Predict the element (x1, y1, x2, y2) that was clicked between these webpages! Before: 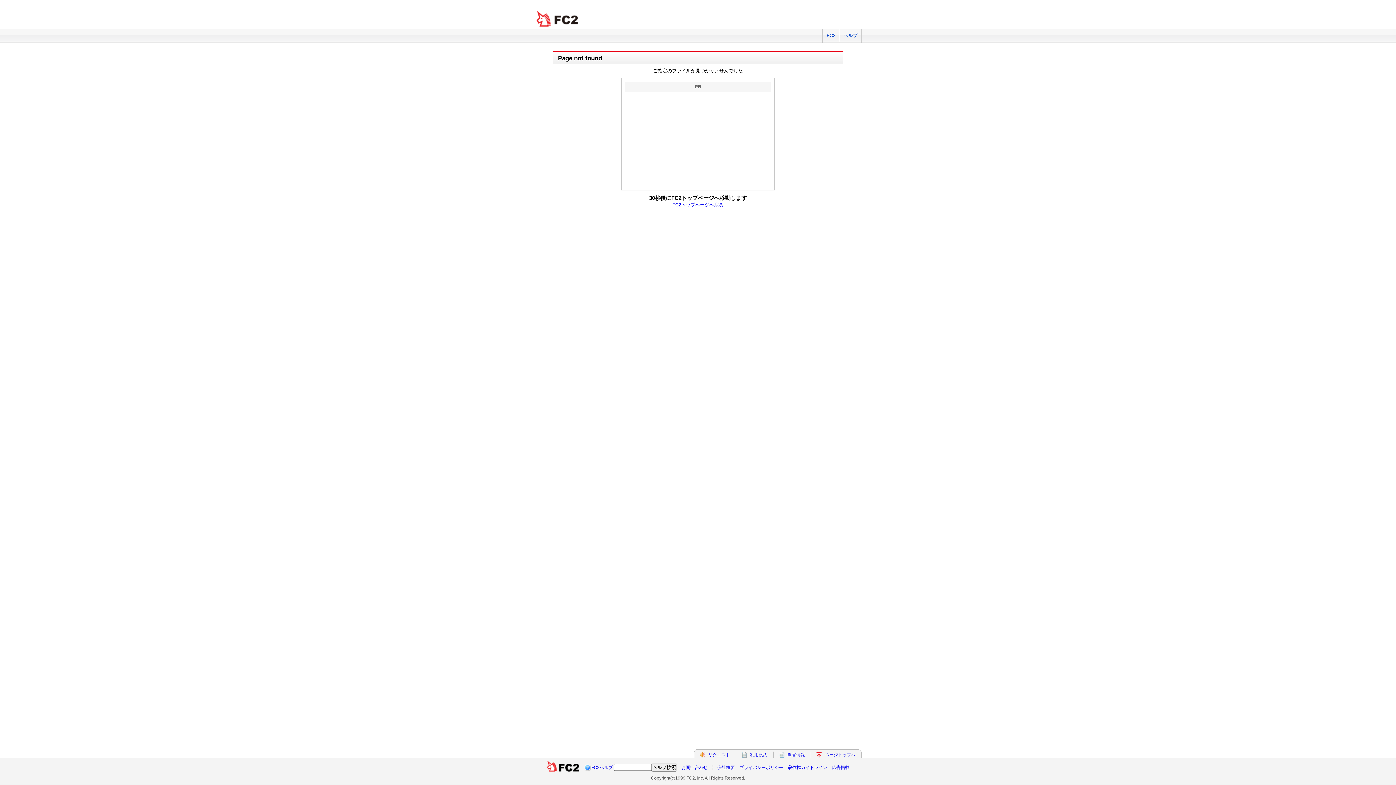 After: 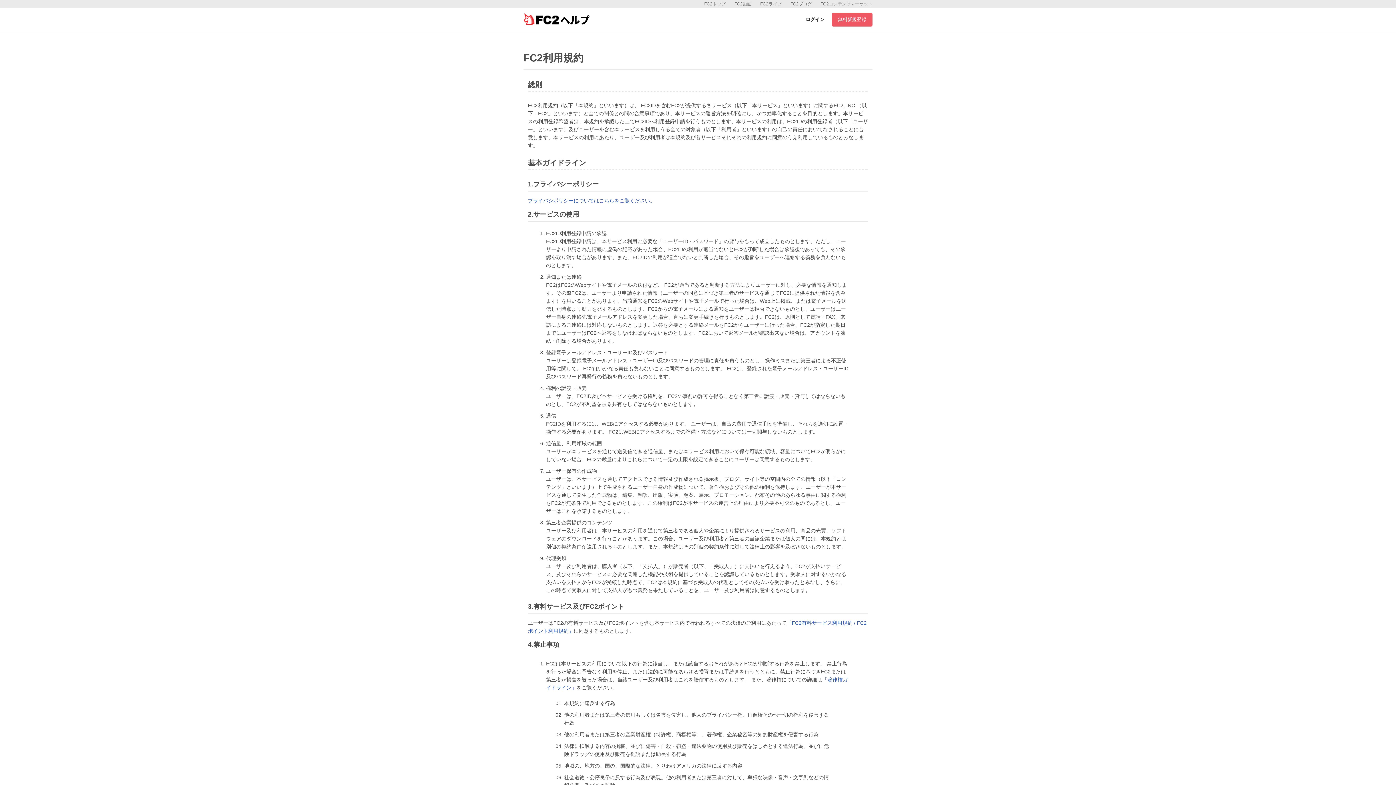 Action: label: 利用規約 bbox: (750, 752, 767, 757)